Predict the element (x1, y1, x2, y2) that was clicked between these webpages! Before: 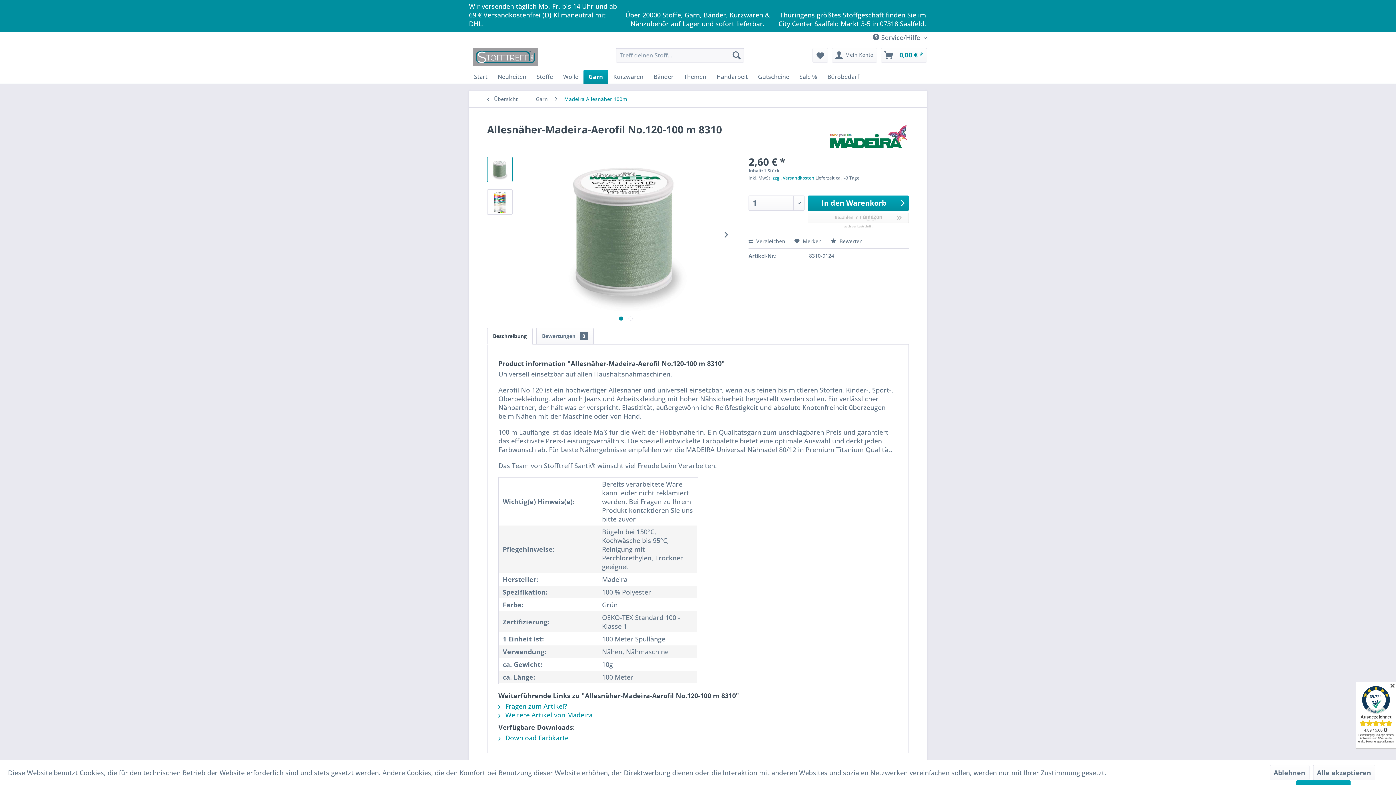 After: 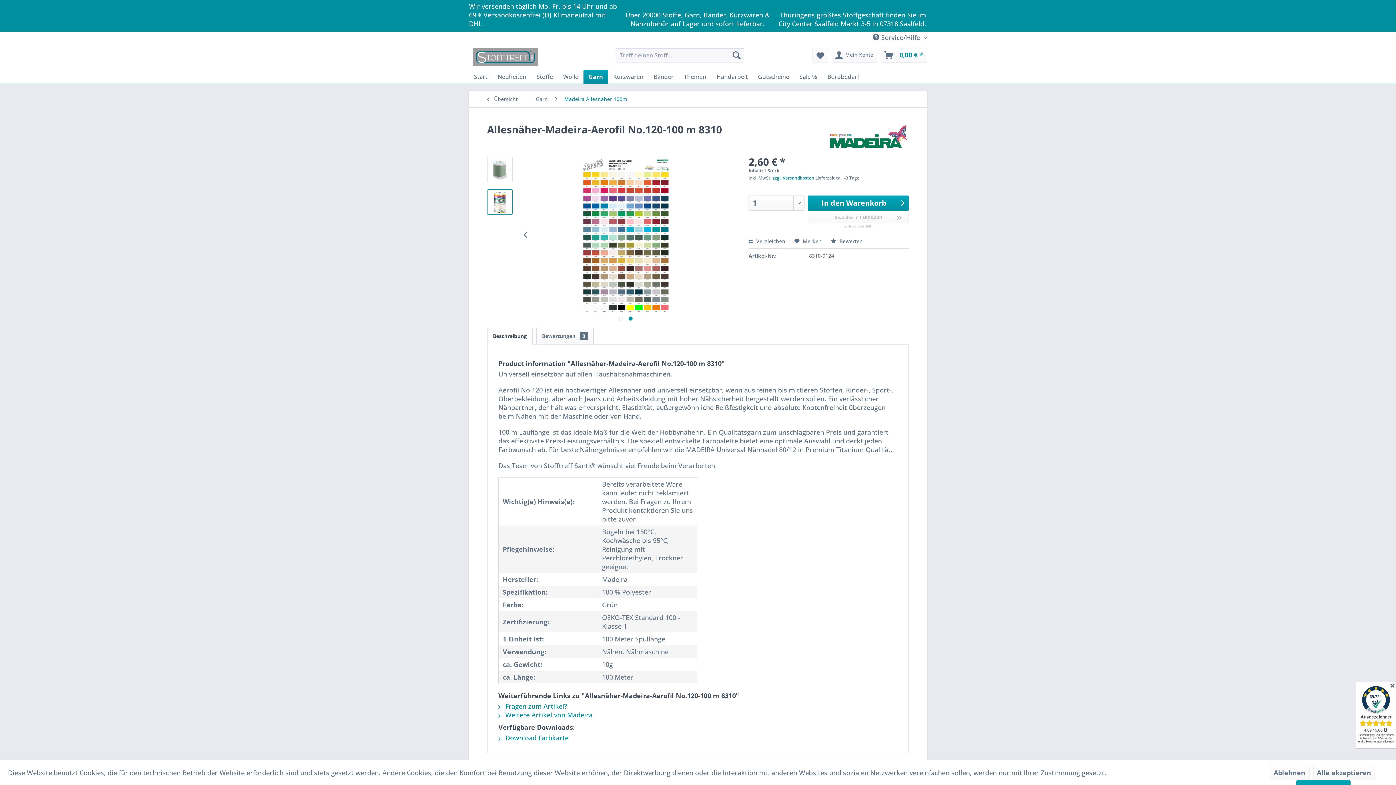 Action: bbox: (628, 316, 632, 320) label:  